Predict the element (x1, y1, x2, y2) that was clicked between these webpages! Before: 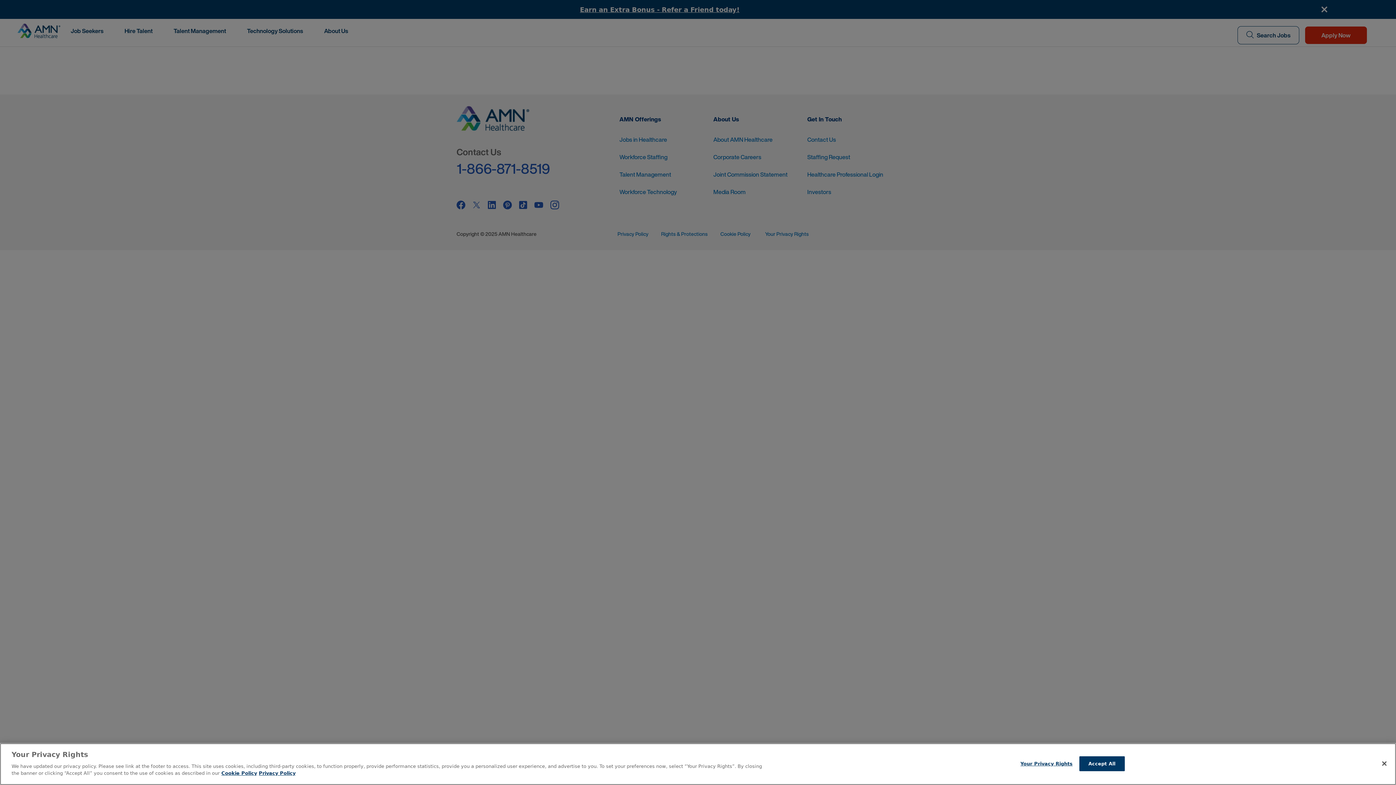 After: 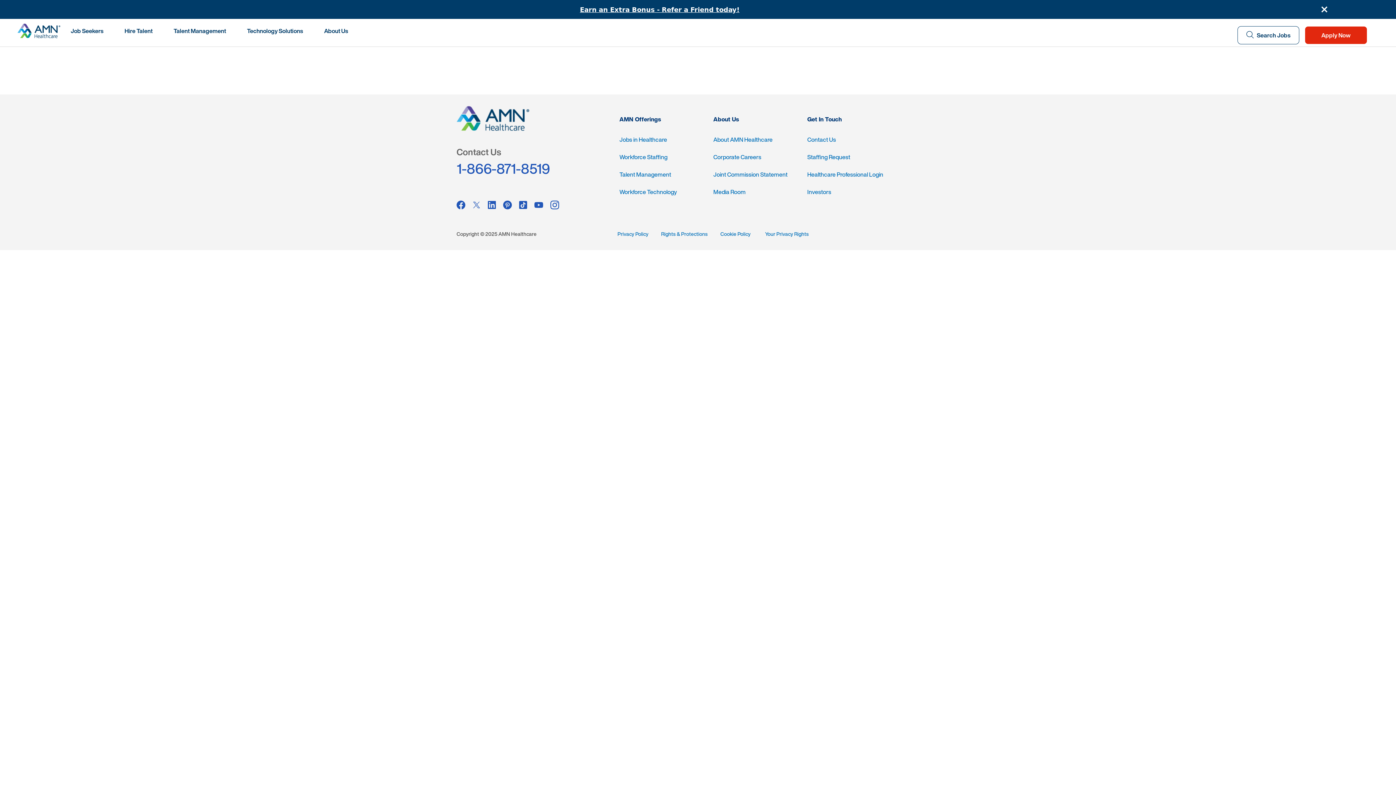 Action: bbox: (1376, 755, 1392, 771) label: Close